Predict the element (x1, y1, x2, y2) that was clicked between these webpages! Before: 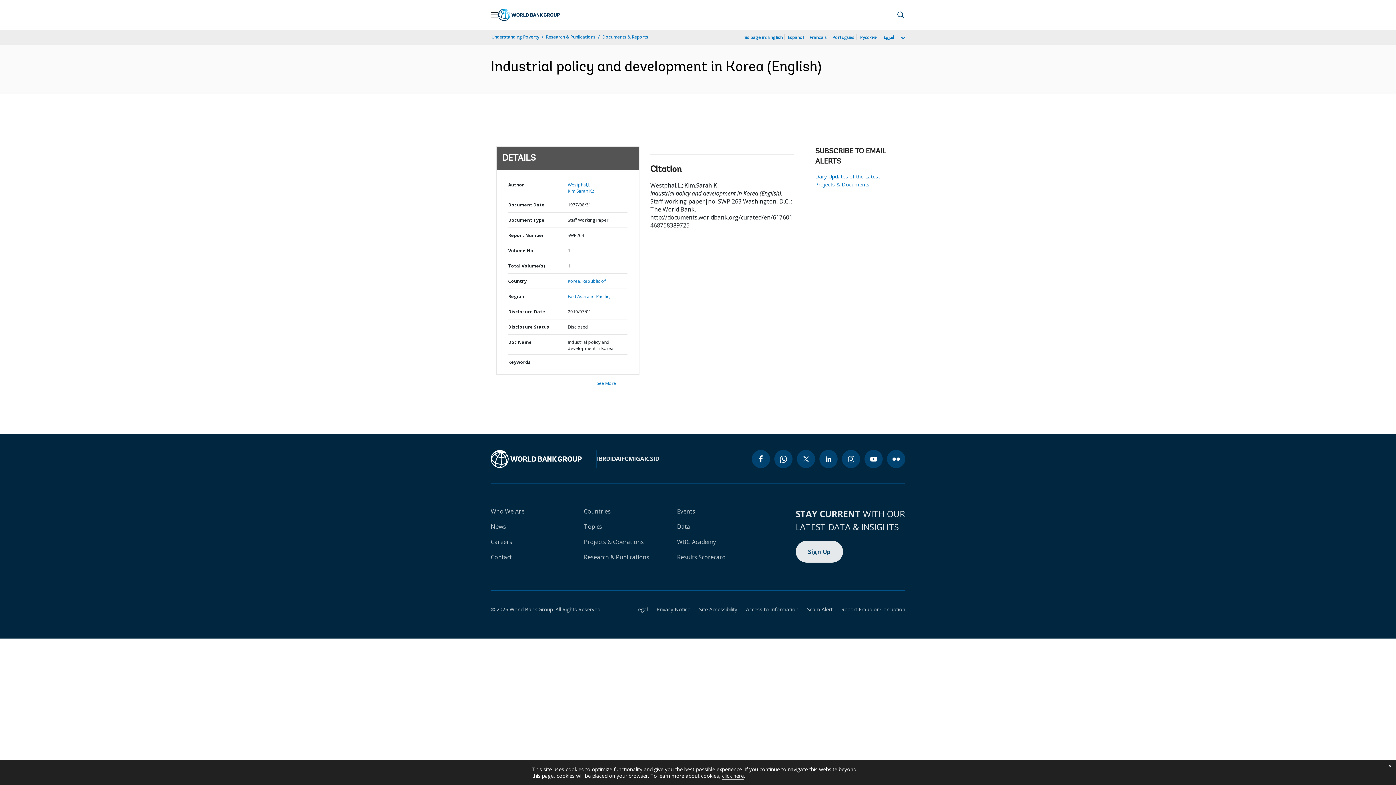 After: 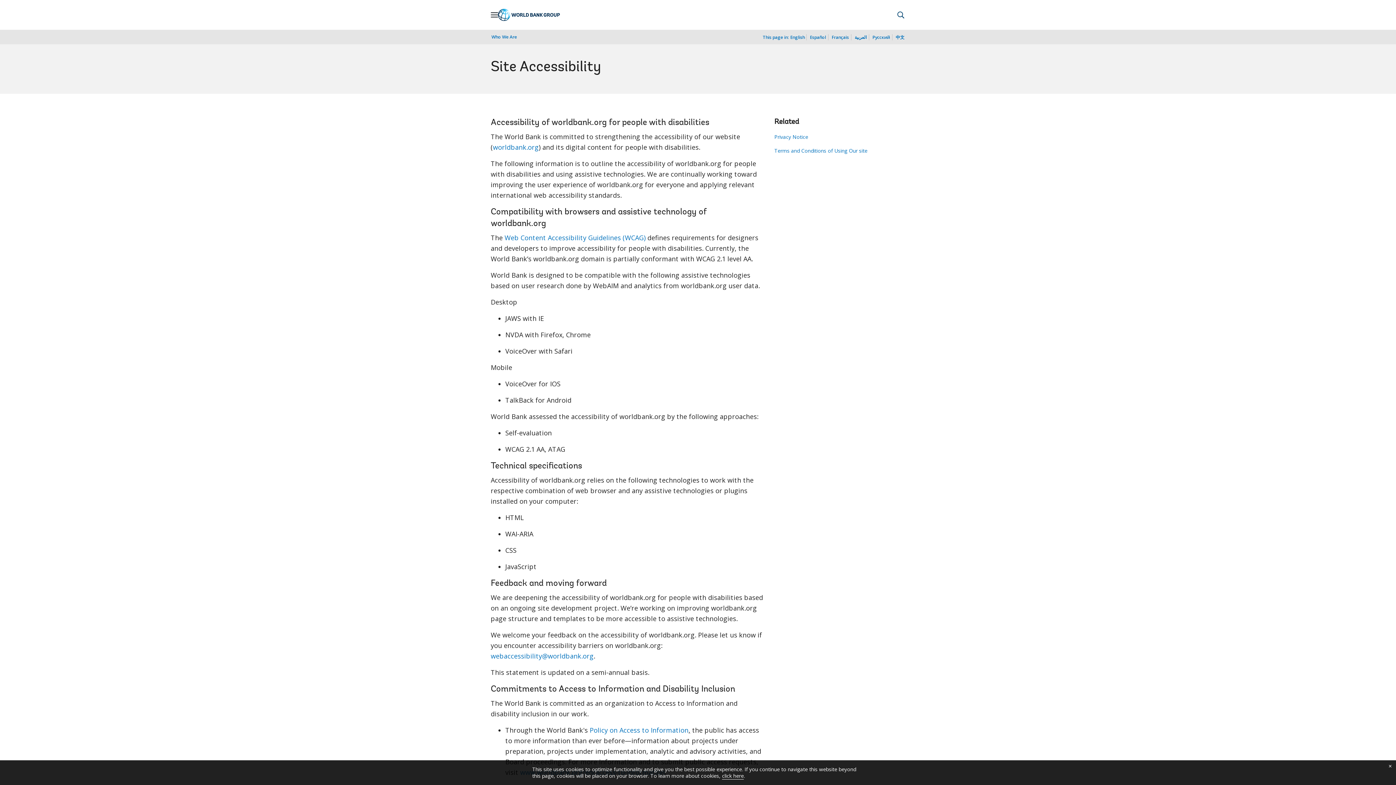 Action: label: Site Accessibility bbox: (690, 606, 737, 613)